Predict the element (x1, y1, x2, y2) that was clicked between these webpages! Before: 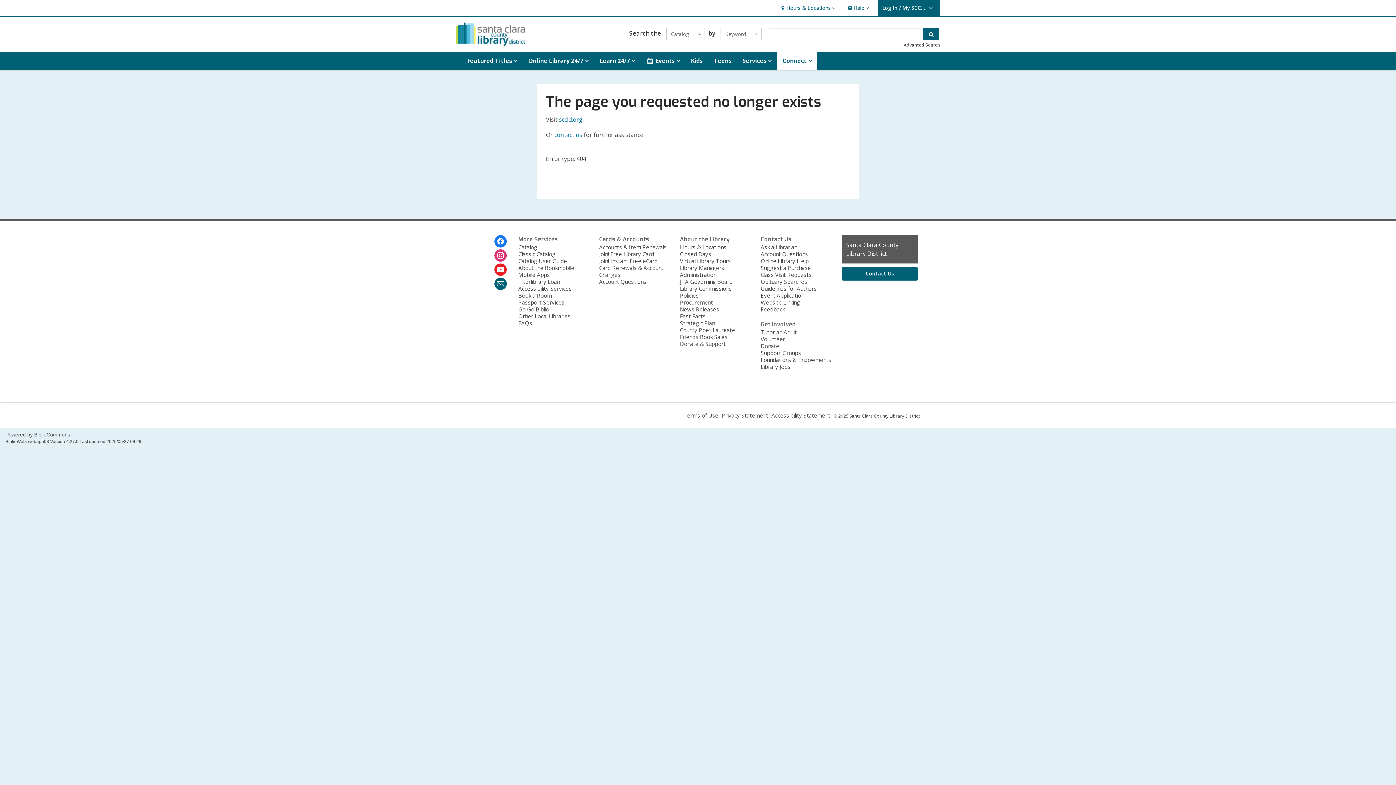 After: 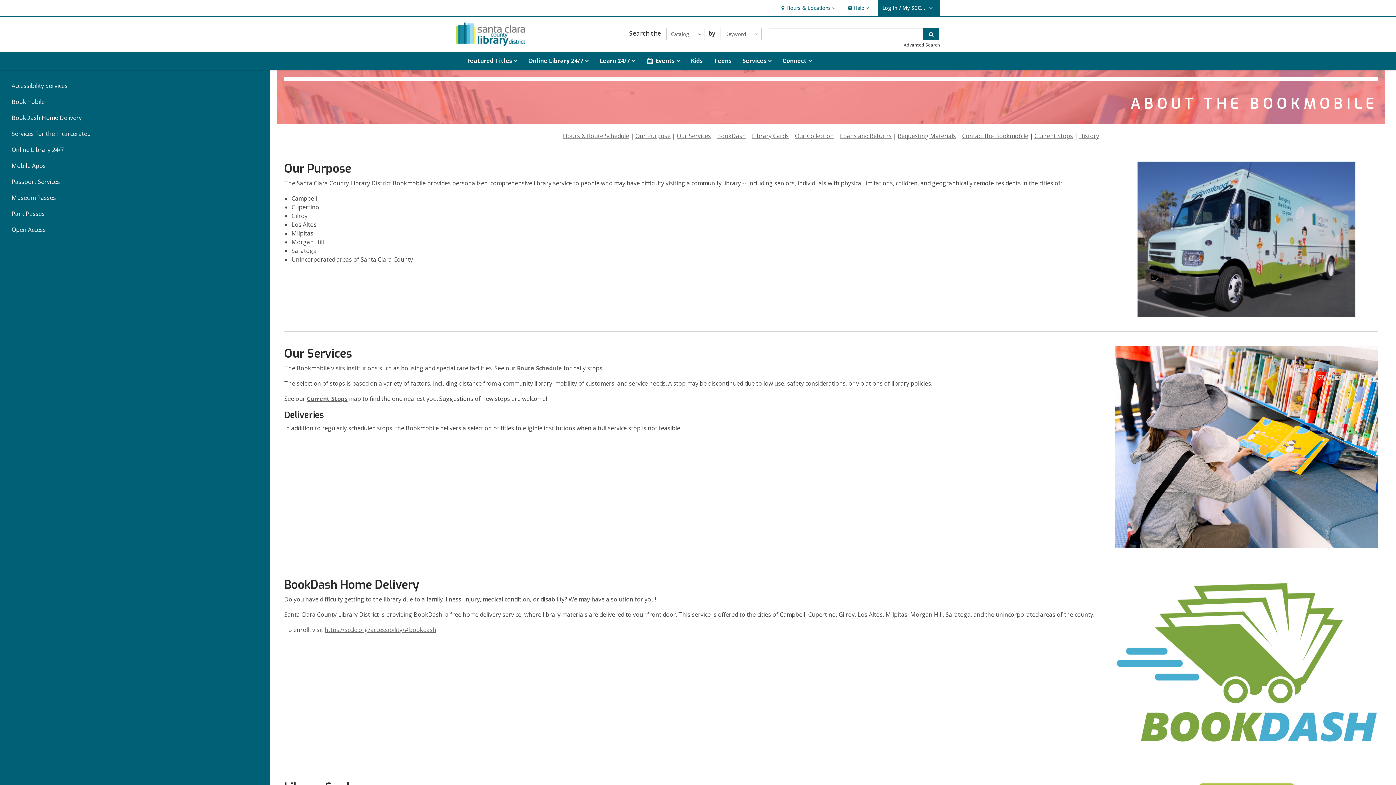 Action: bbox: (518, 264, 574, 271) label: About the Bookmobile